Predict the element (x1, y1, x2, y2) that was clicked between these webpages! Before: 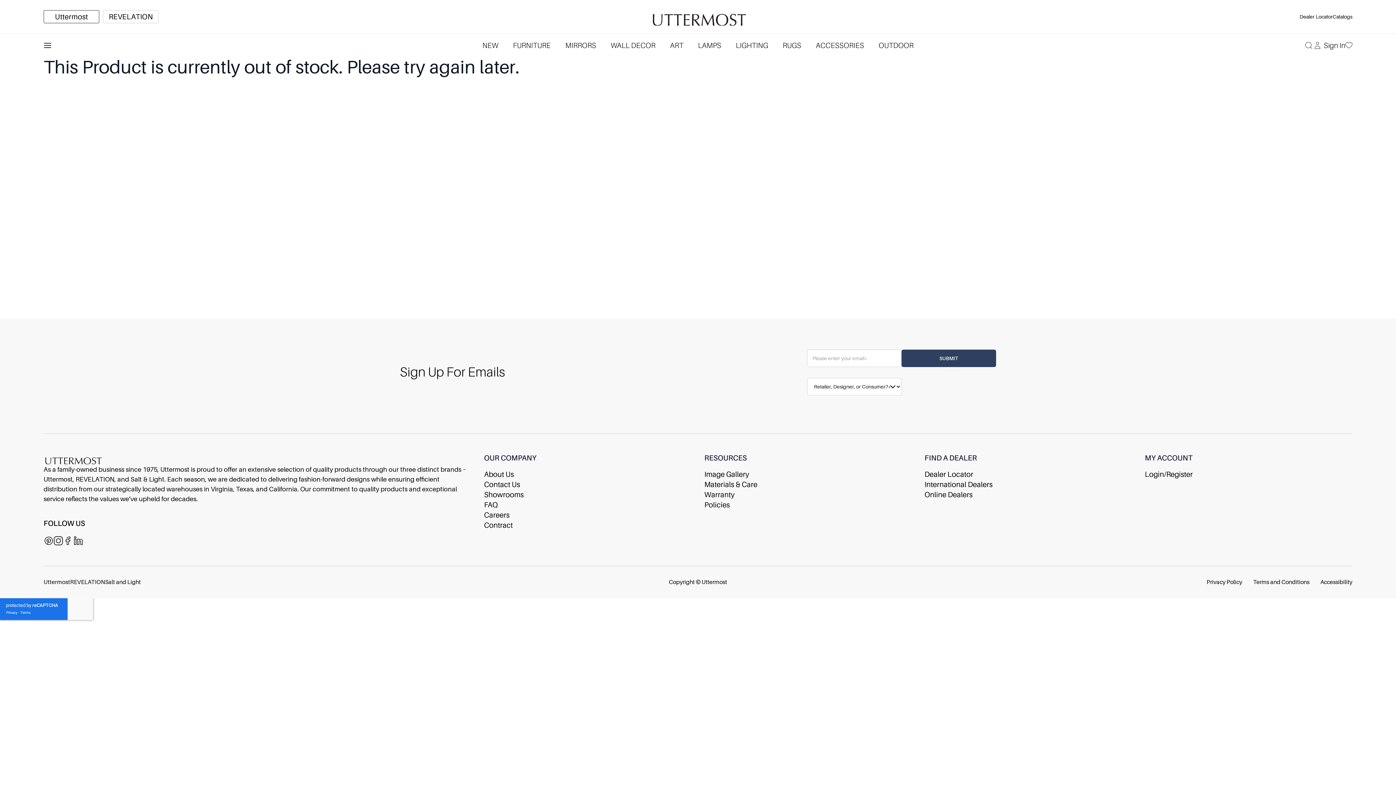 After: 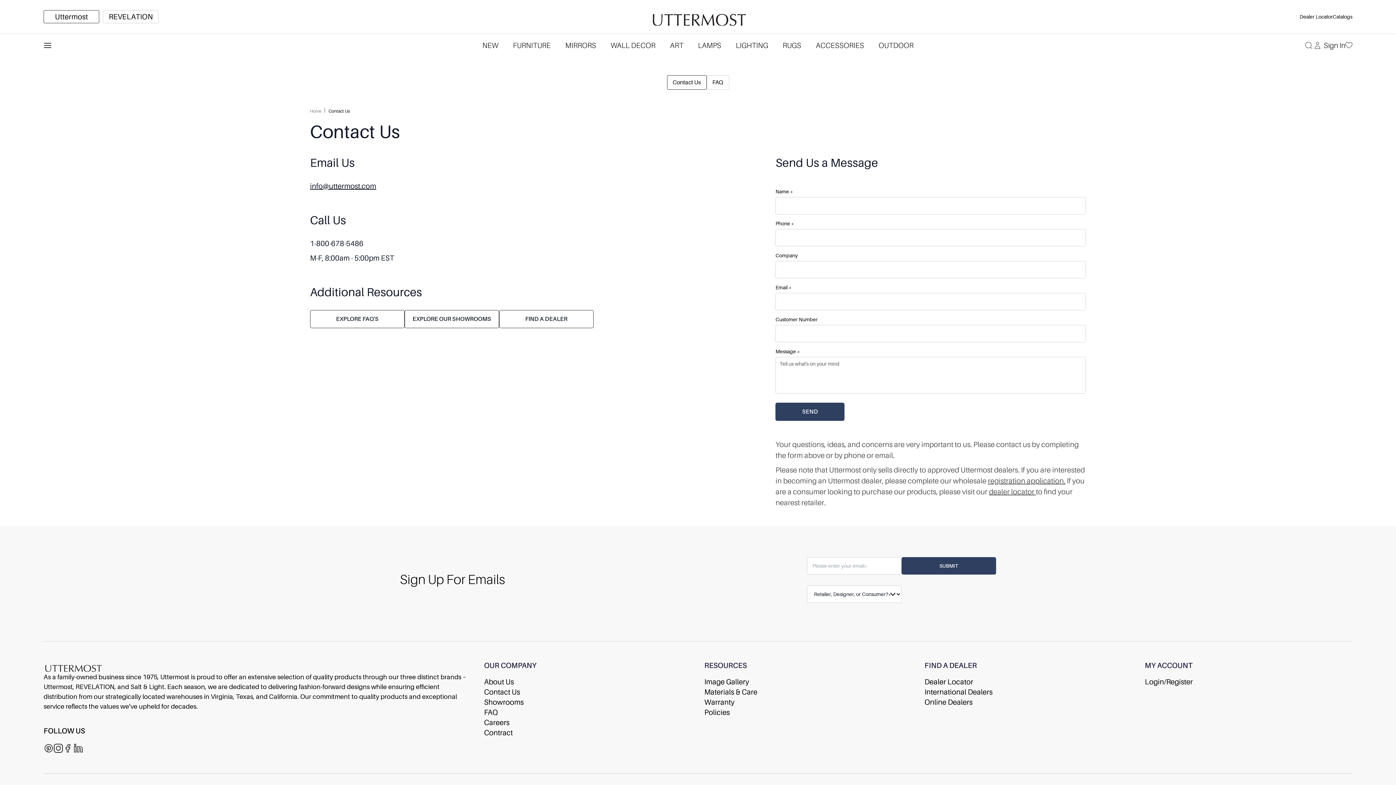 Action: label: Contact Us bbox: (484, 479, 520, 489)